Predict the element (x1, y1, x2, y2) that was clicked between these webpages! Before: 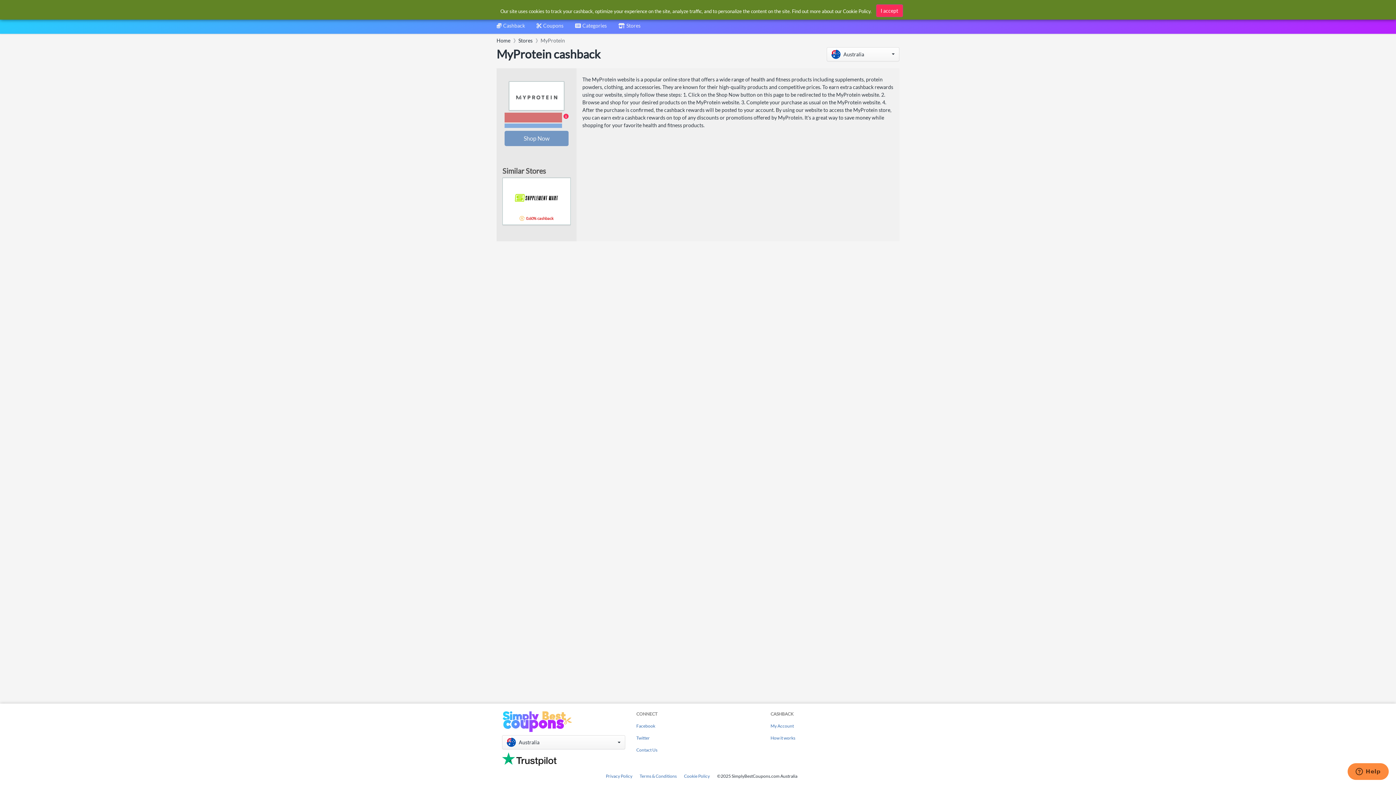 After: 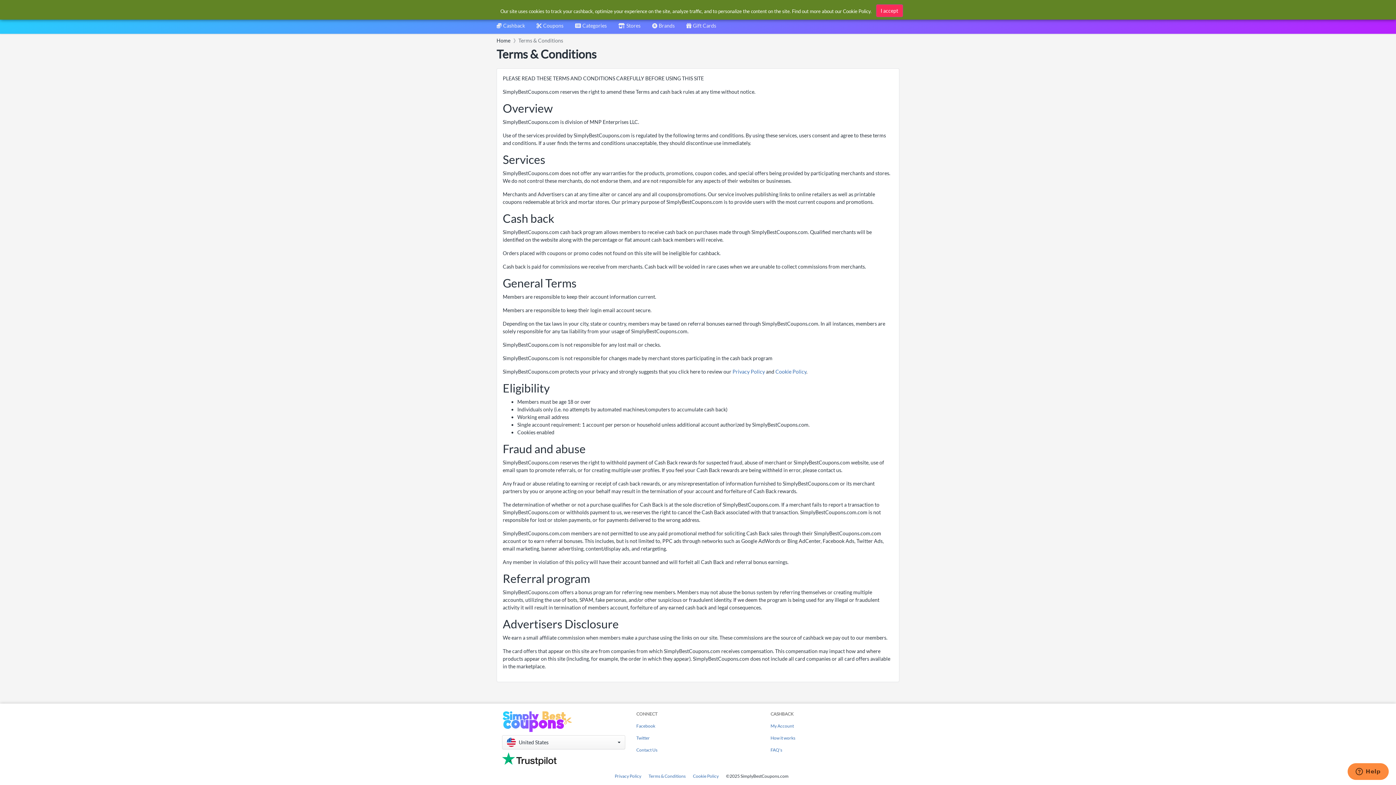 Action: bbox: (639, 773, 676, 779) label: Terms & Conditions